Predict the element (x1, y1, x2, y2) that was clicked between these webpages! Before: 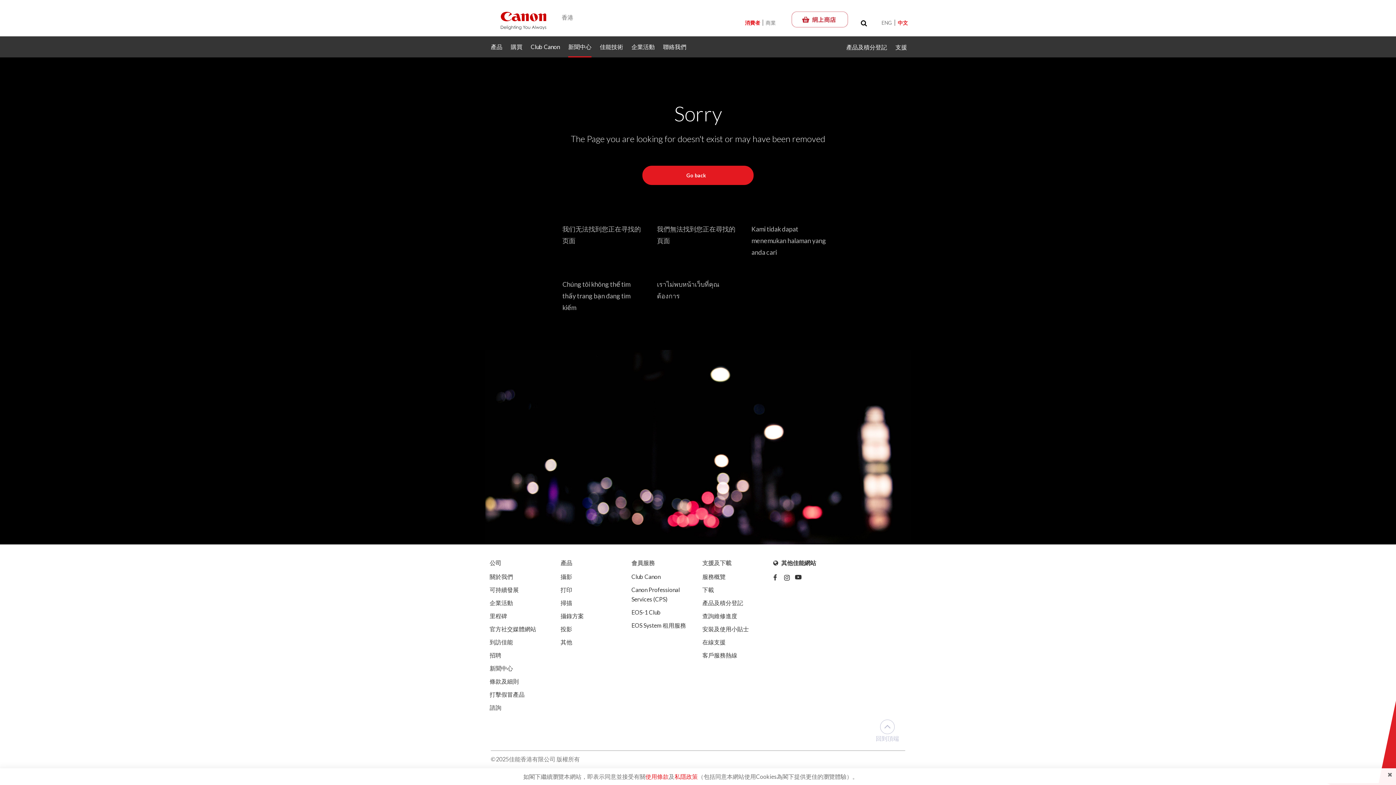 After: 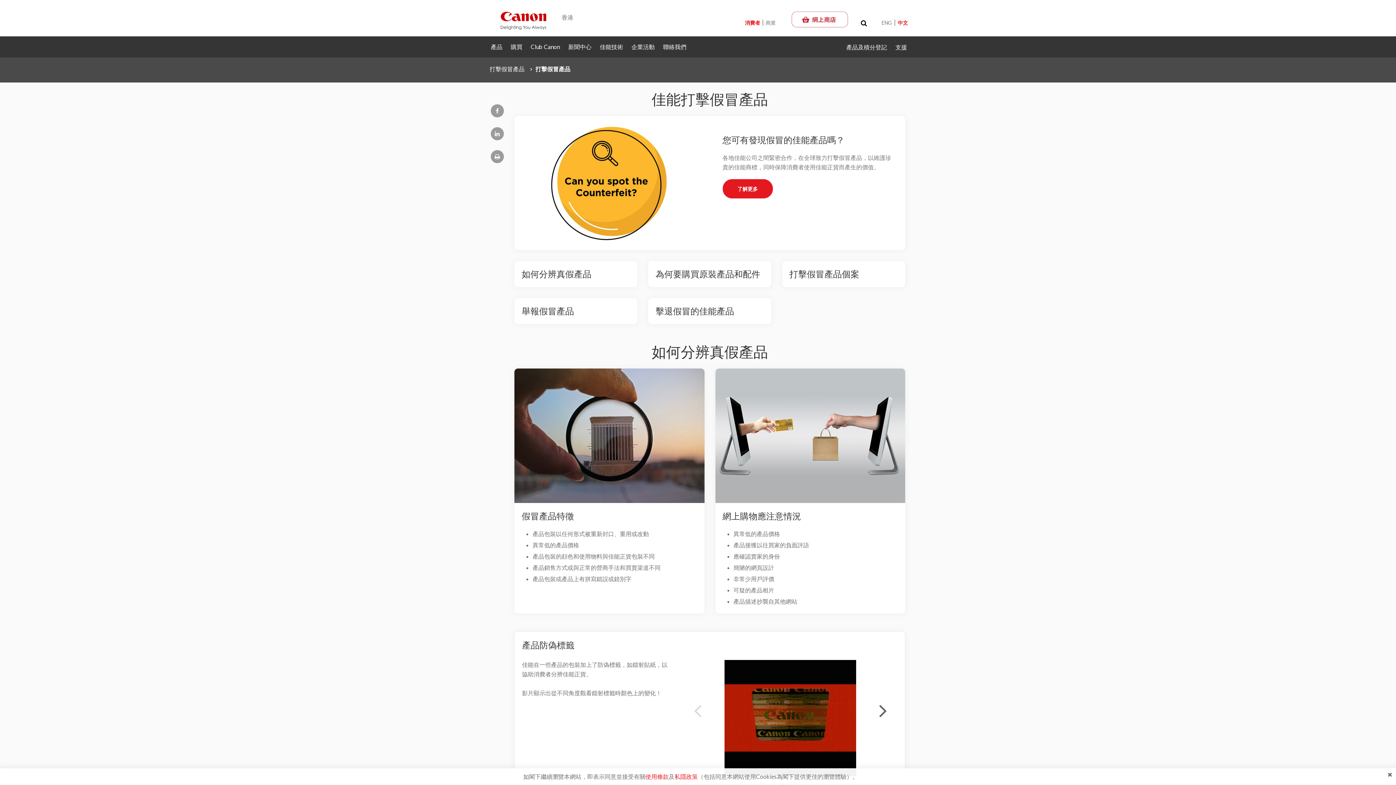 Action: label: 打擊假冒產品 bbox: (489, 690, 552, 699)